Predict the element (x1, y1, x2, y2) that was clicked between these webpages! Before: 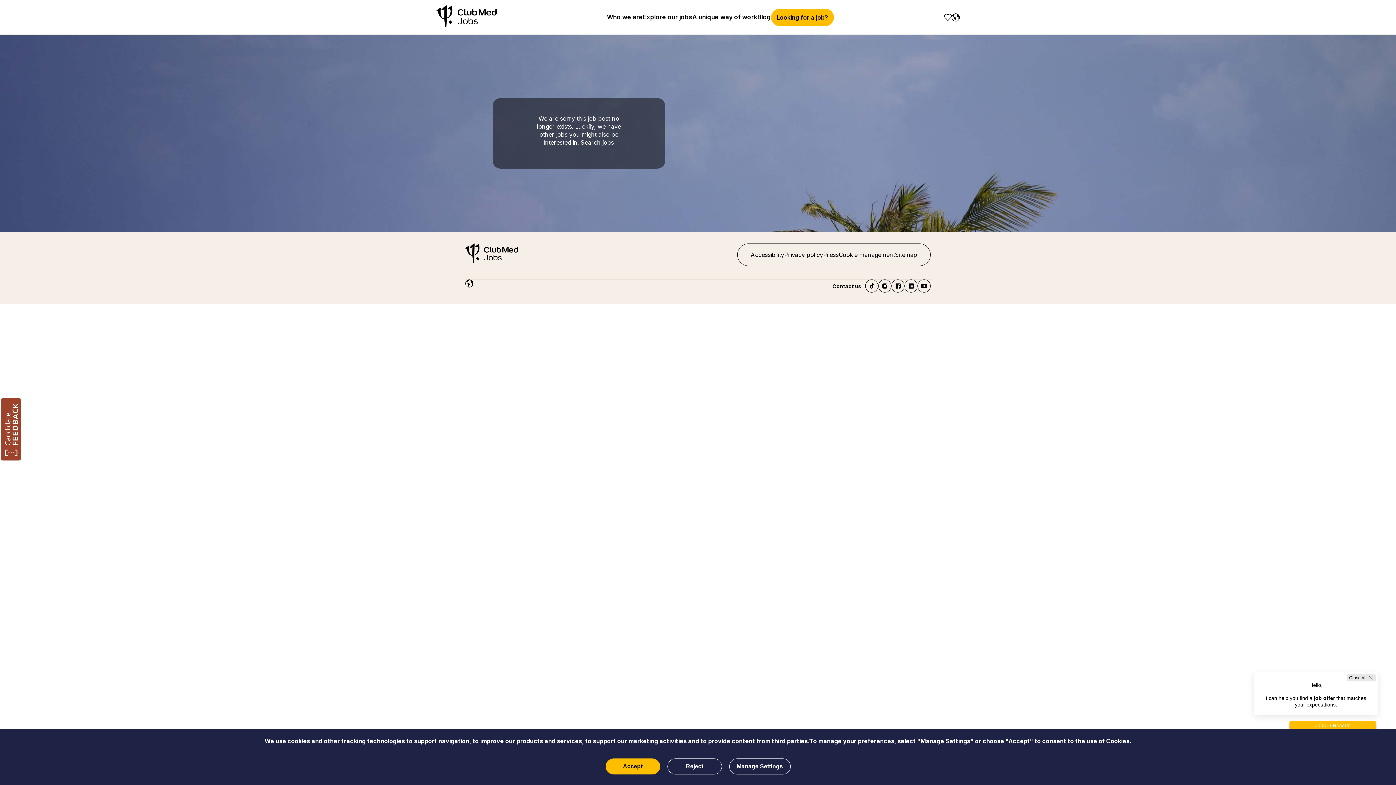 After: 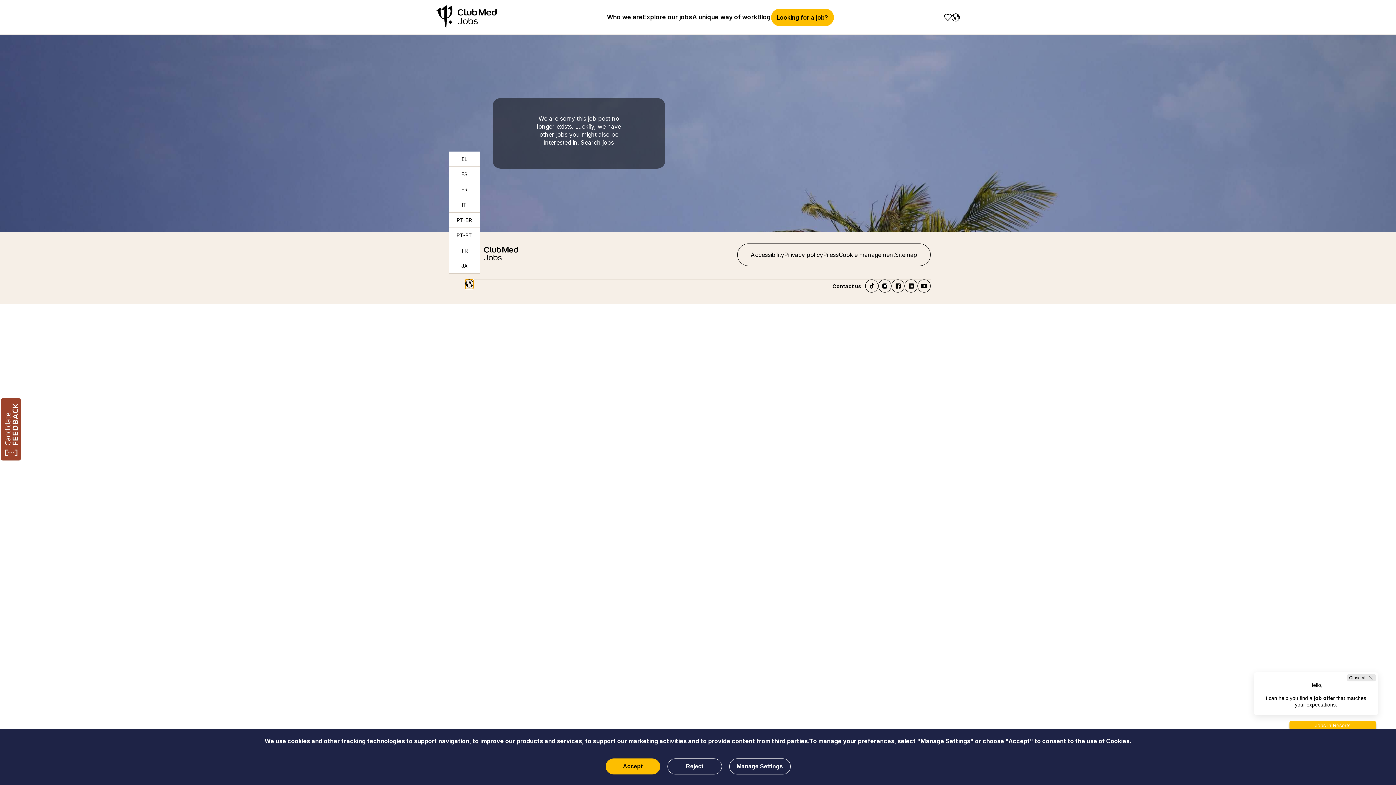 Action: bbox: (465, 279, 473, 287) label: English